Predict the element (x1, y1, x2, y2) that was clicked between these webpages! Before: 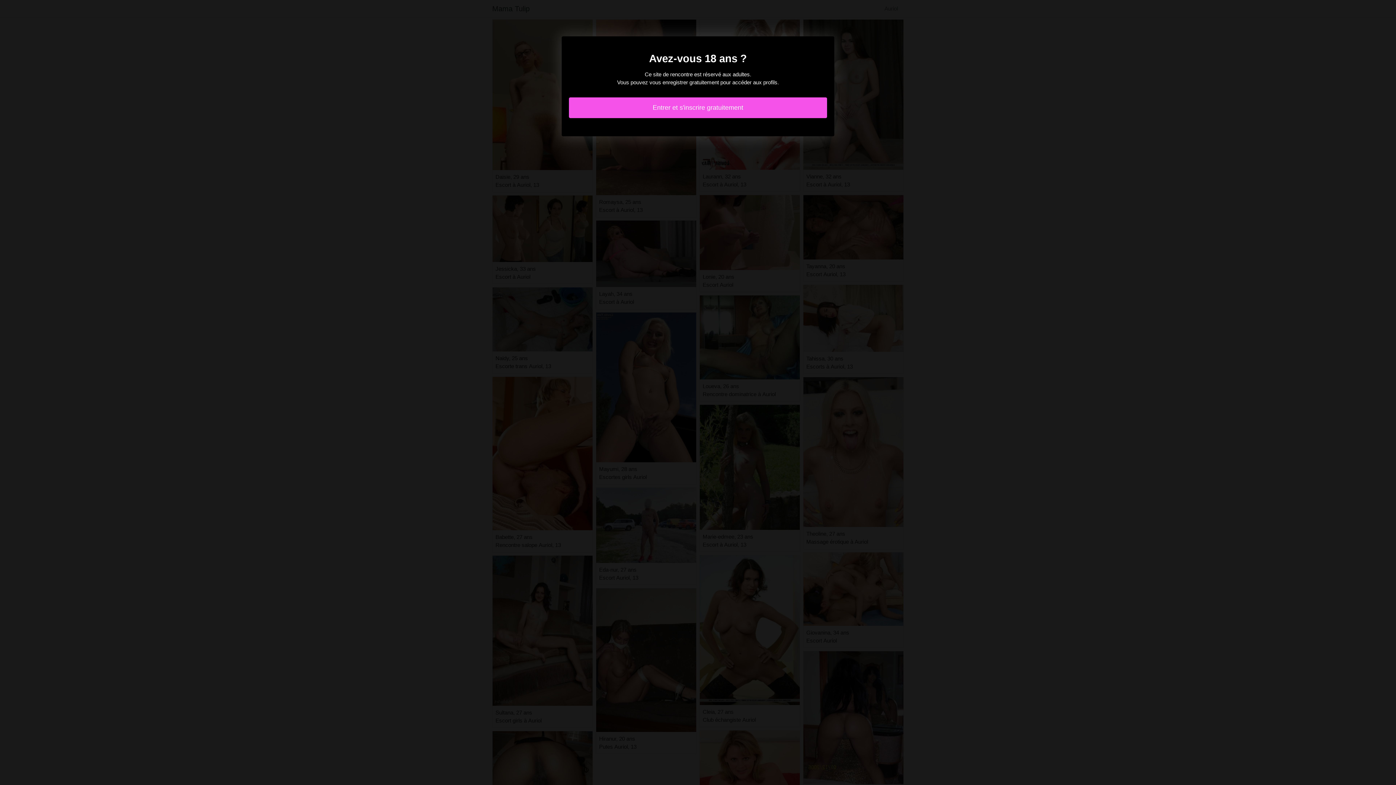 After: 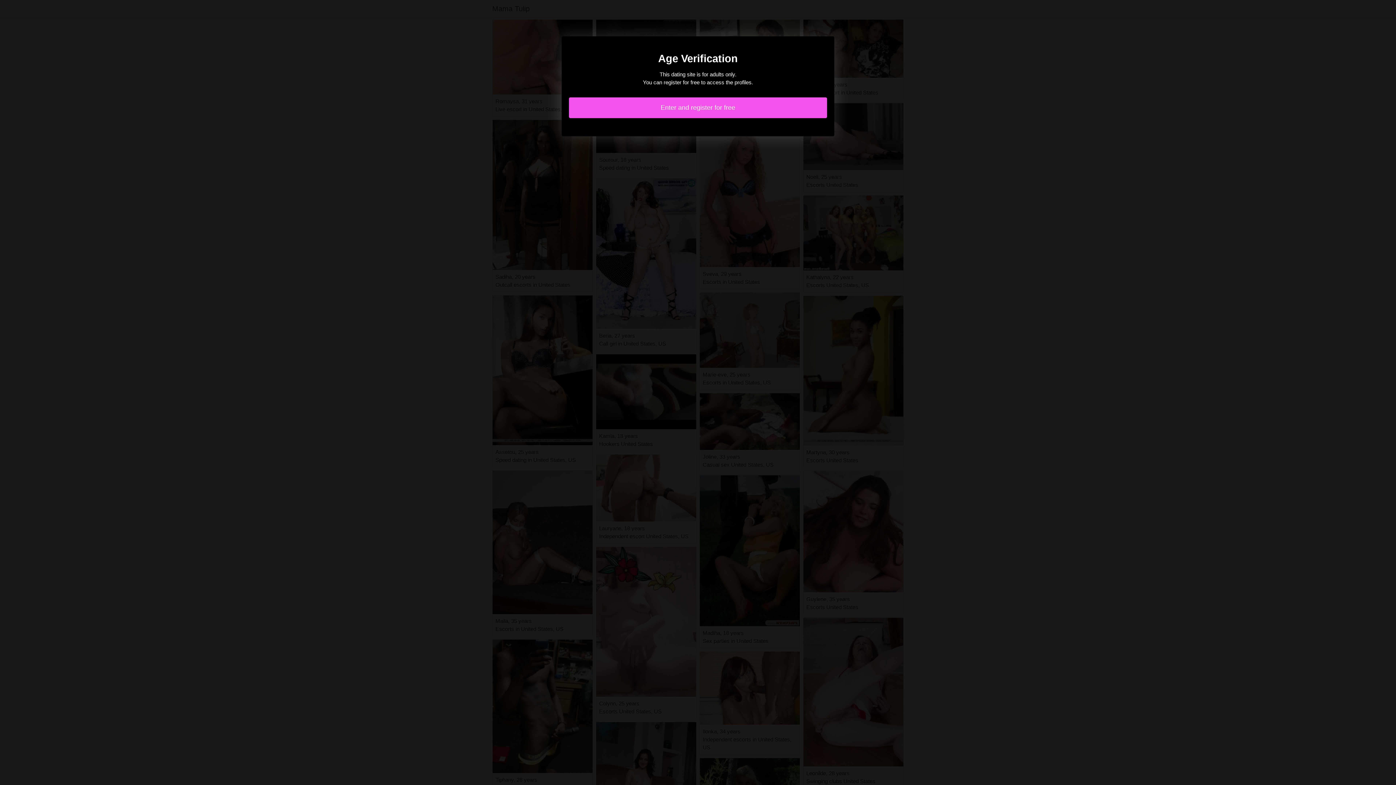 Action: label: Entrer et s'inscrire gratuitement bbox: (569, 97, 827, 118)